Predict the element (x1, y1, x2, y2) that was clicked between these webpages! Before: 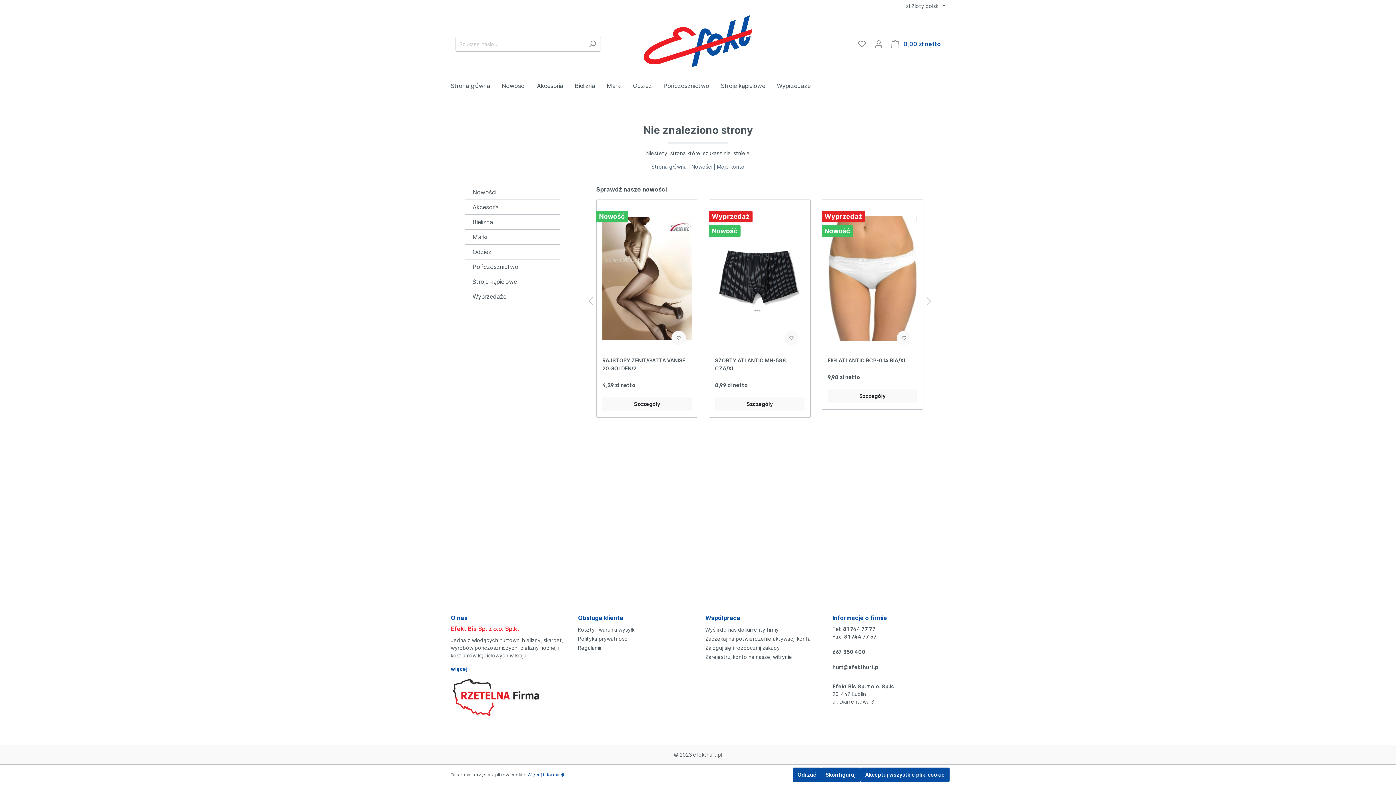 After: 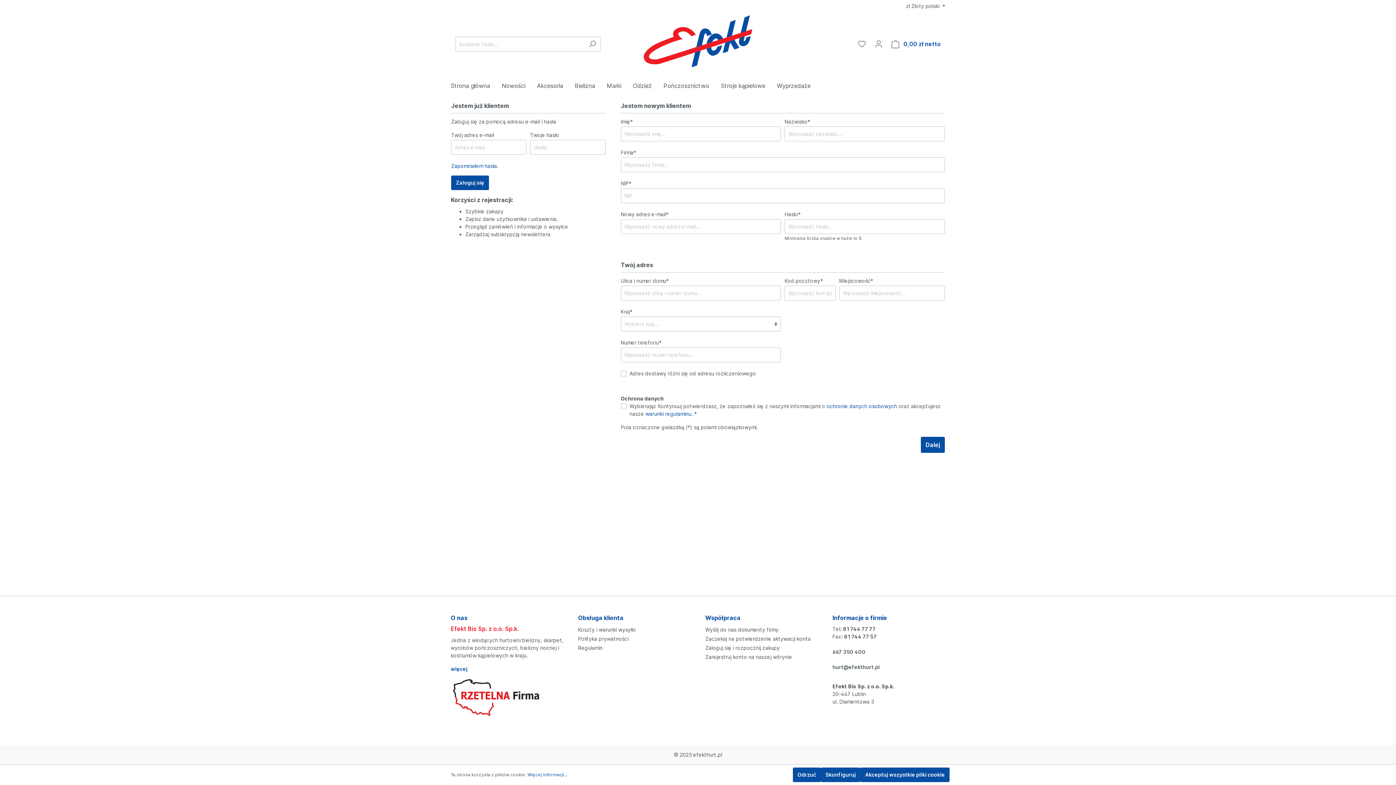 Action: bbox: (717, 163, 744, 169) label: Moje konto